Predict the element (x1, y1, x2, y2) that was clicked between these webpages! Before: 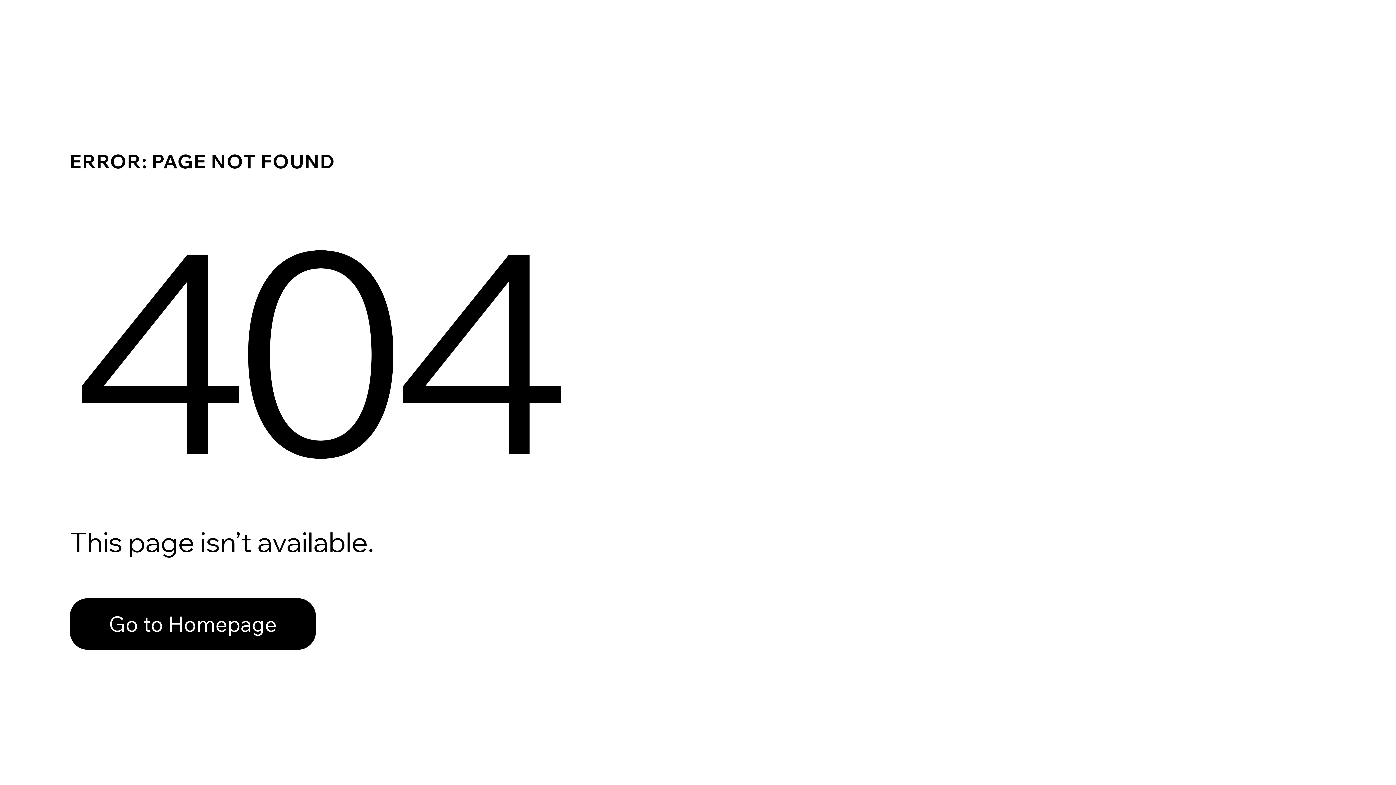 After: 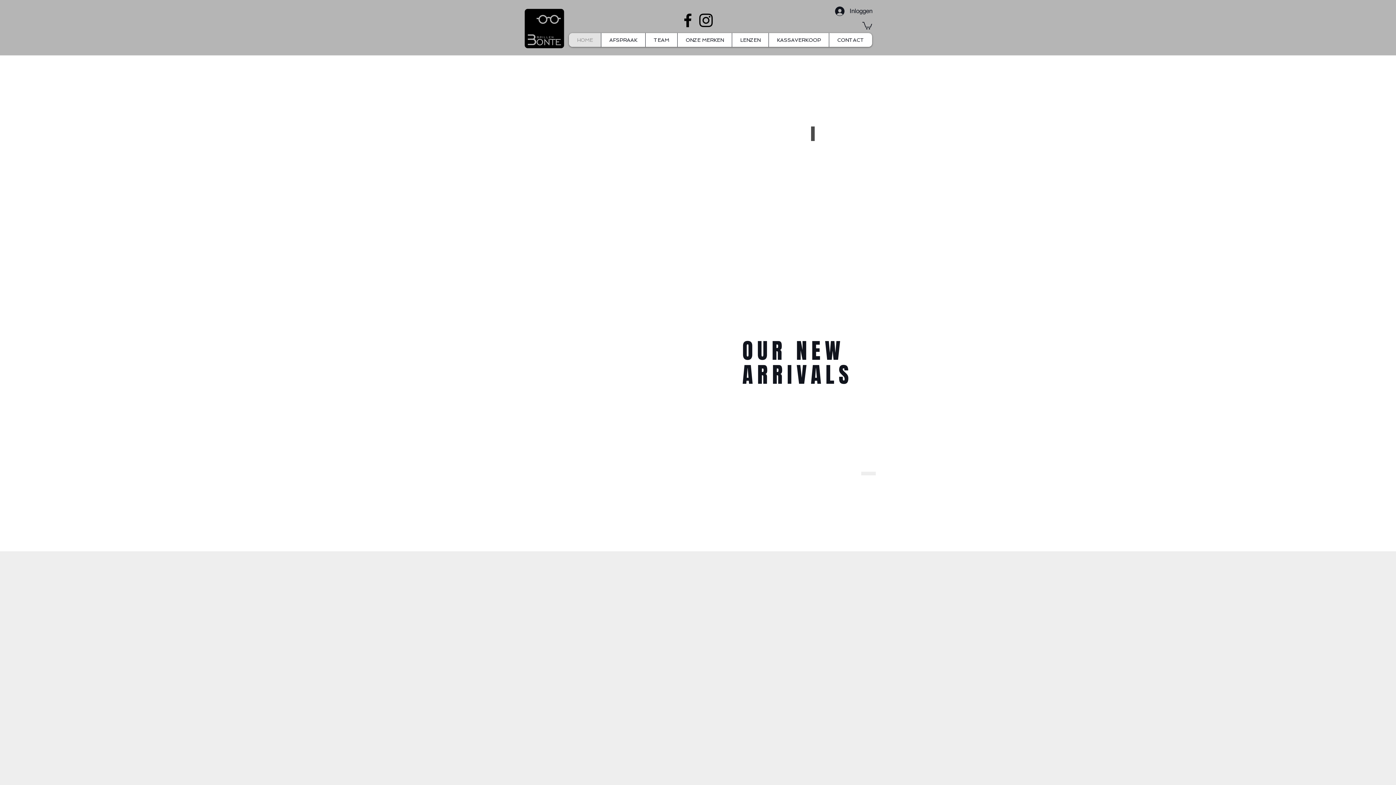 Action: label: Go to Homepage bbox: (69, 598, 316, 650)